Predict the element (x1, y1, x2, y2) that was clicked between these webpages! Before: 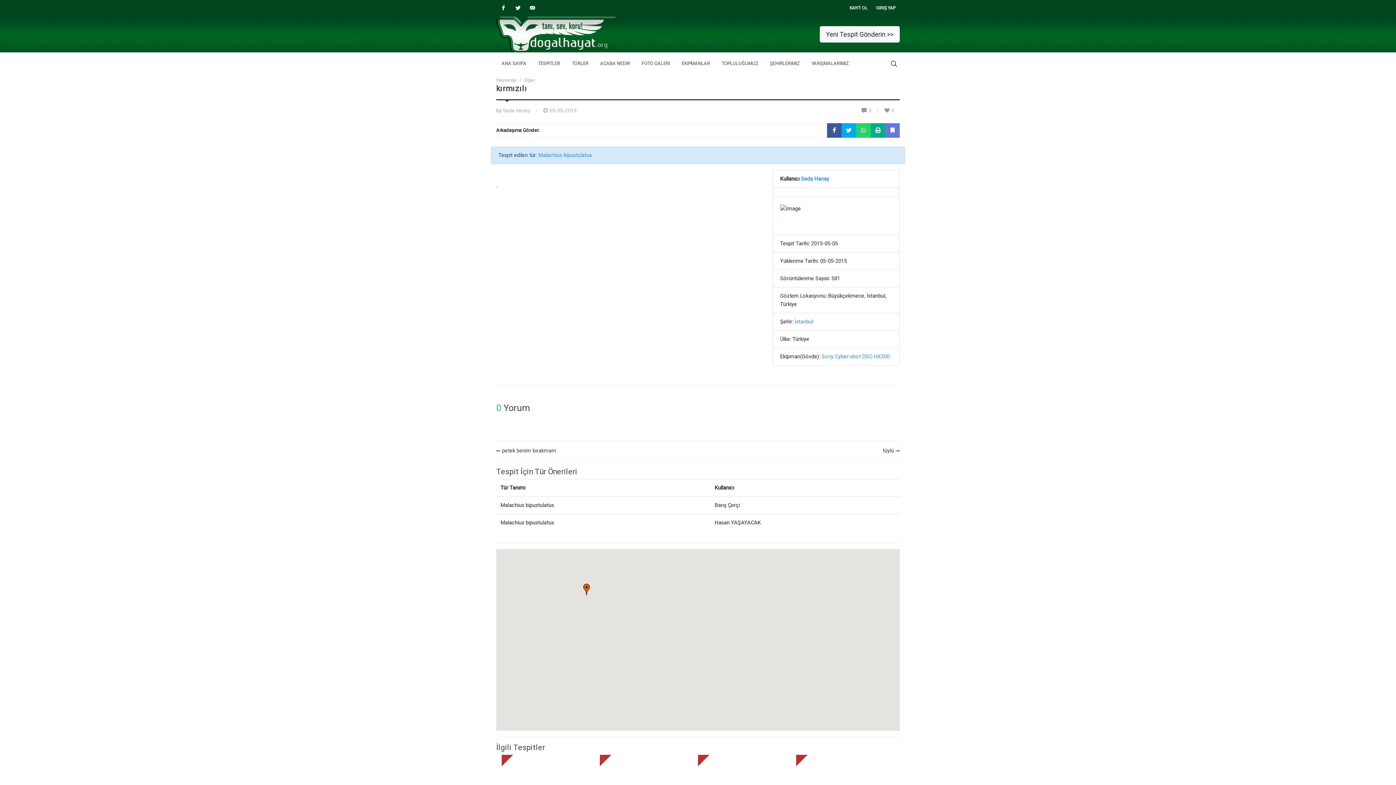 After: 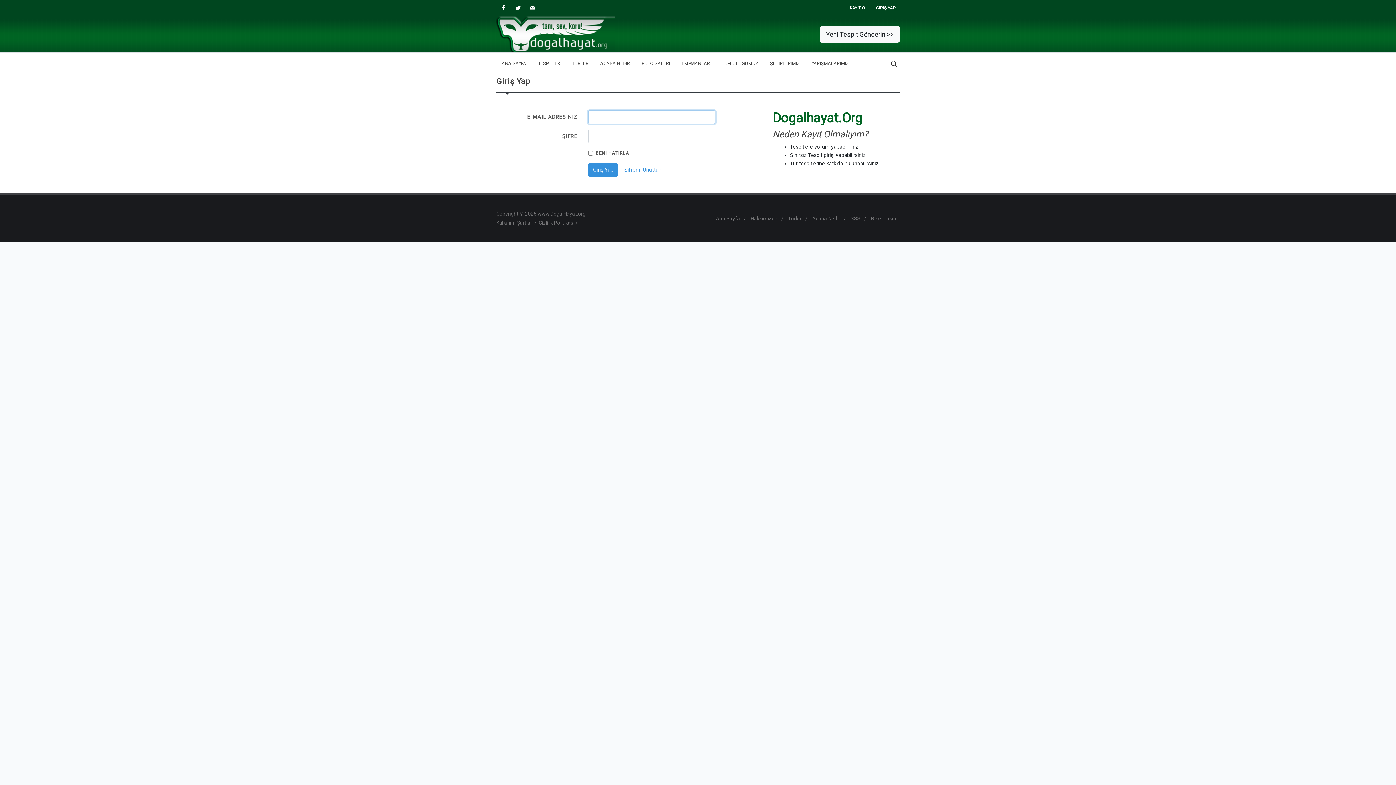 Action: label: Yeni Tespit Gönderin >> bbox: (820, 26, 900, 42)